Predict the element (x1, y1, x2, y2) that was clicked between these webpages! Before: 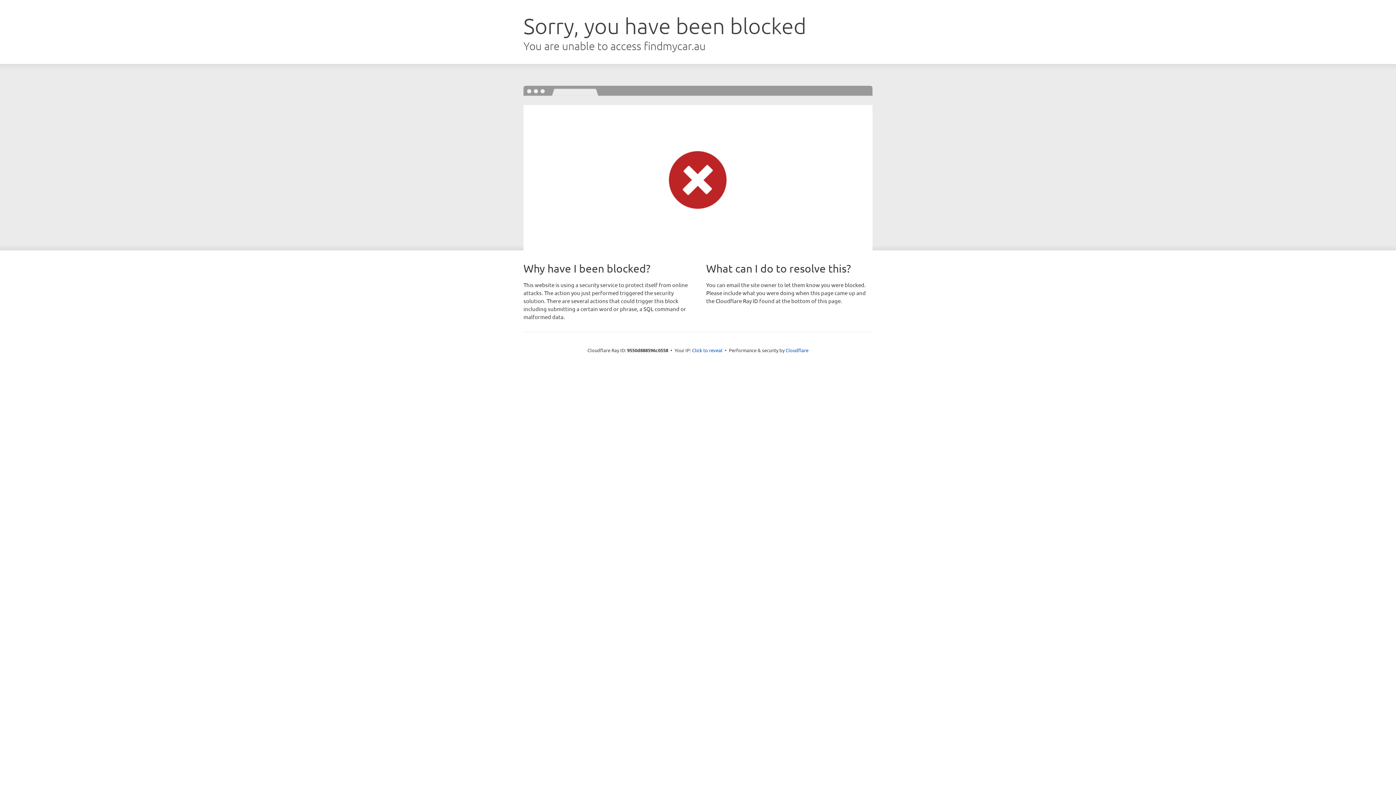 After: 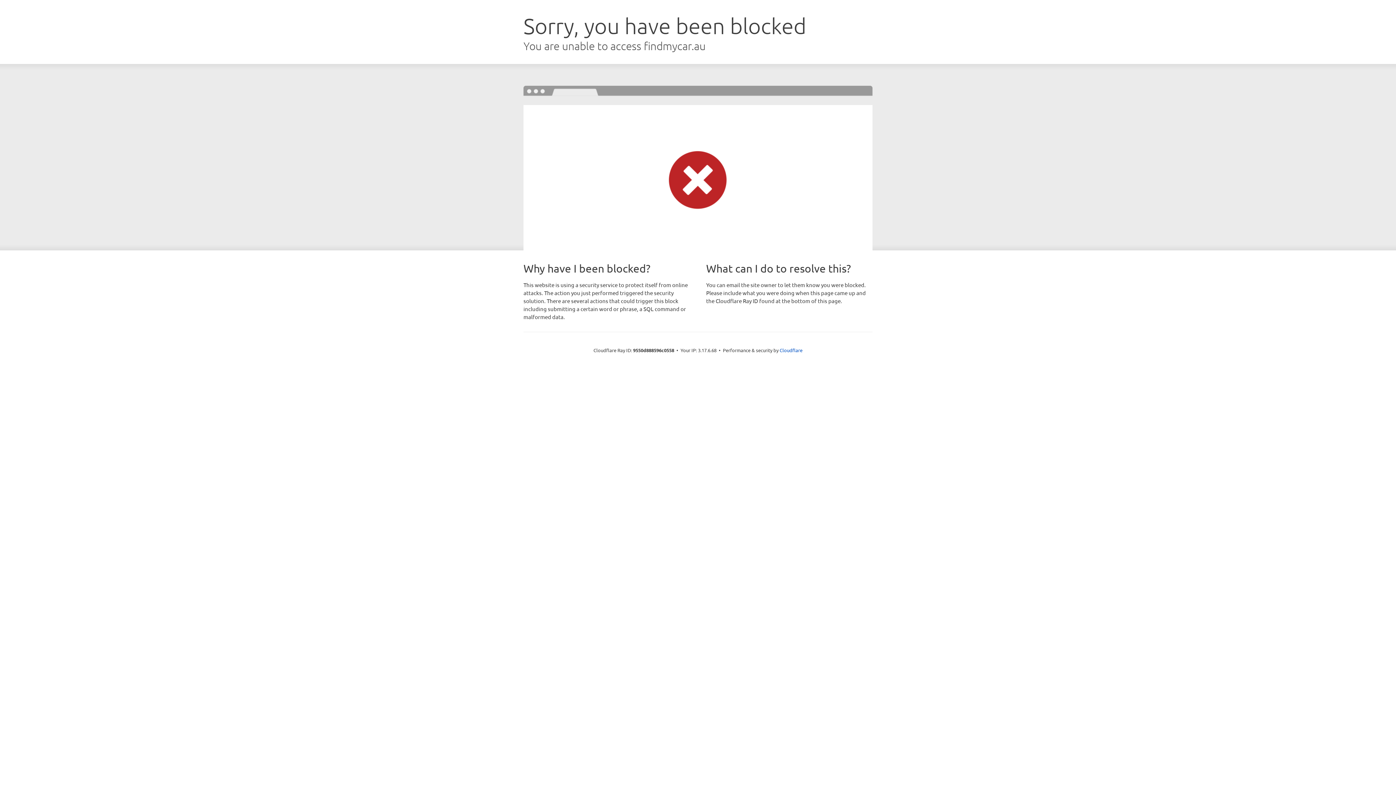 Action: label: Click to reveal bbox: (692, 346, 722, 353)